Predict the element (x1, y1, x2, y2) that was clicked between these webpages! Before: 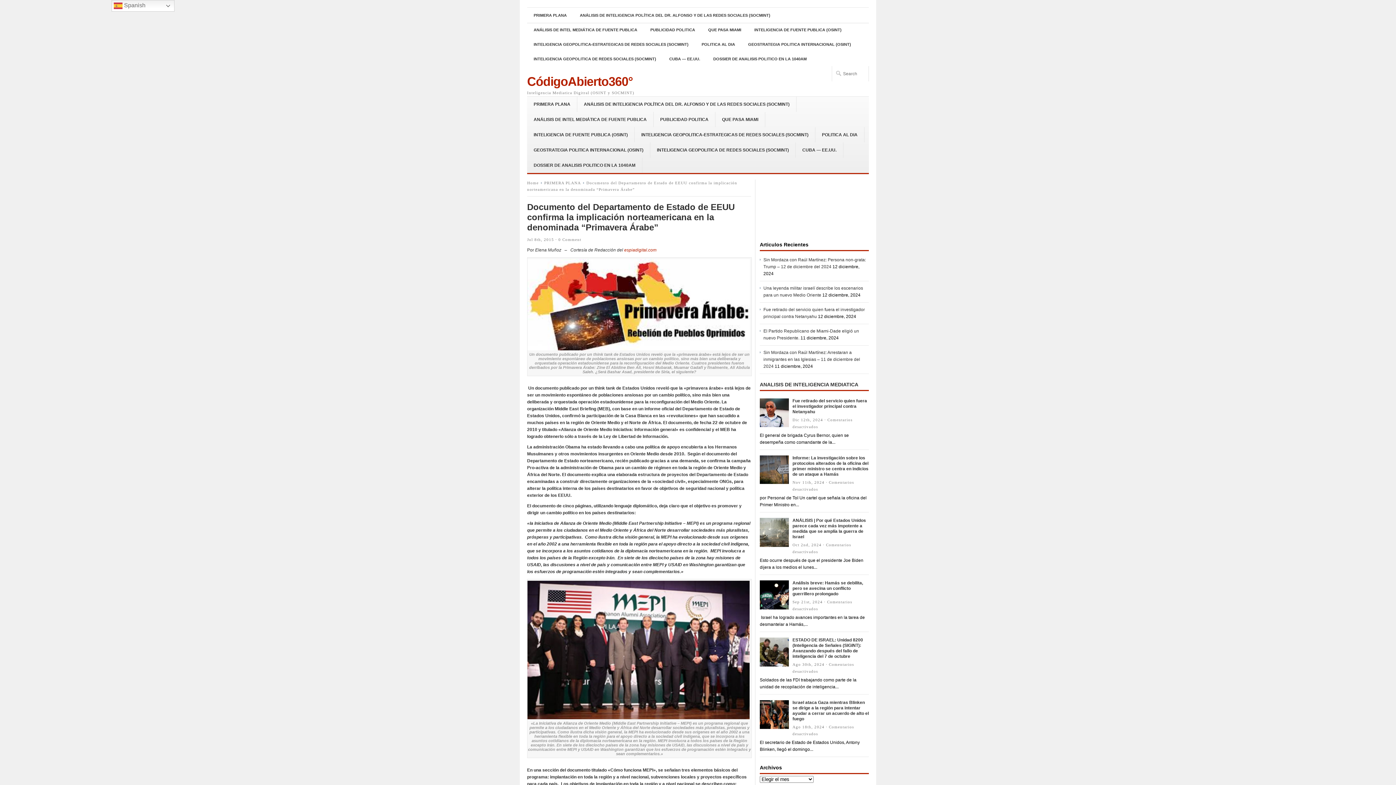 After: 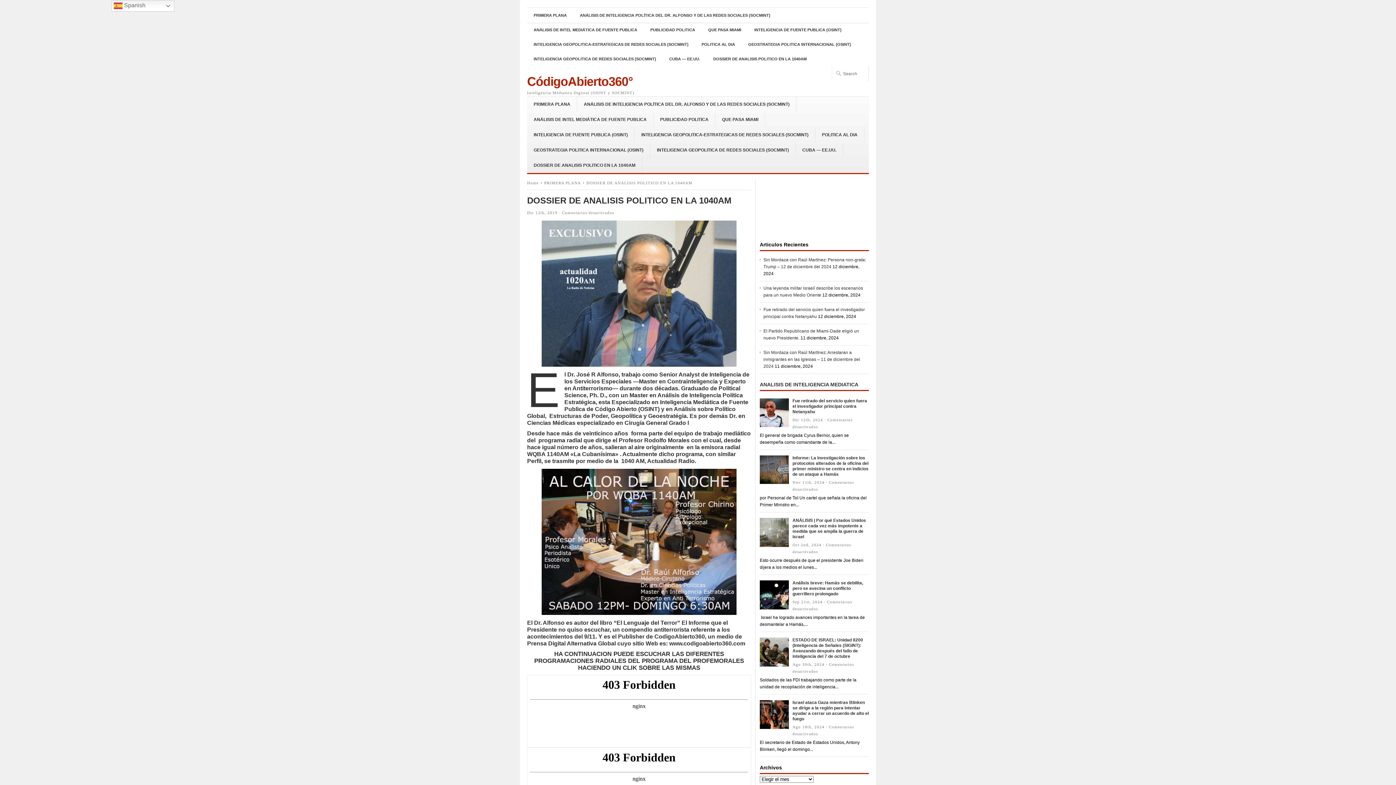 Action: bbox: (527, 157, 642, 173) label: DOSSIER DE ANALISIS POLITICO EN LA 1040AM